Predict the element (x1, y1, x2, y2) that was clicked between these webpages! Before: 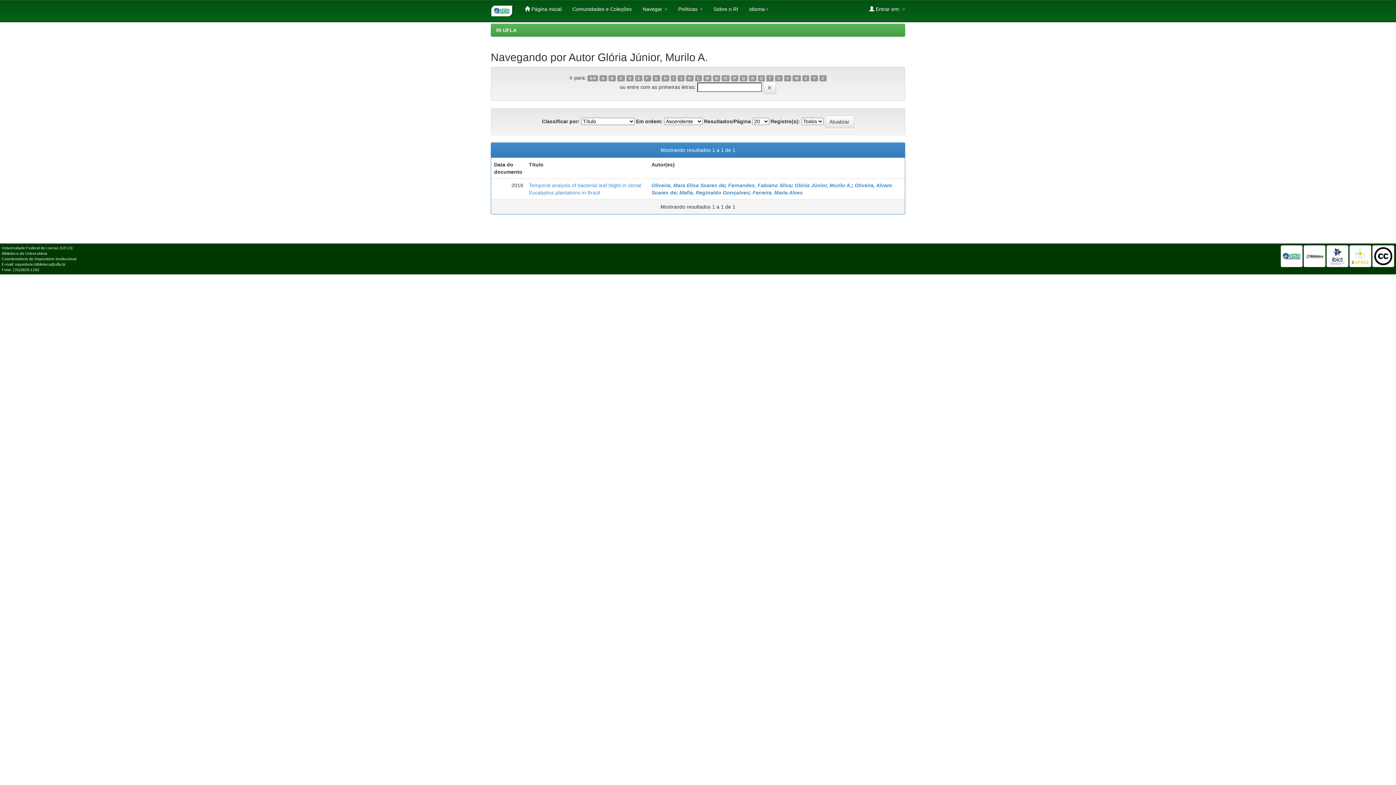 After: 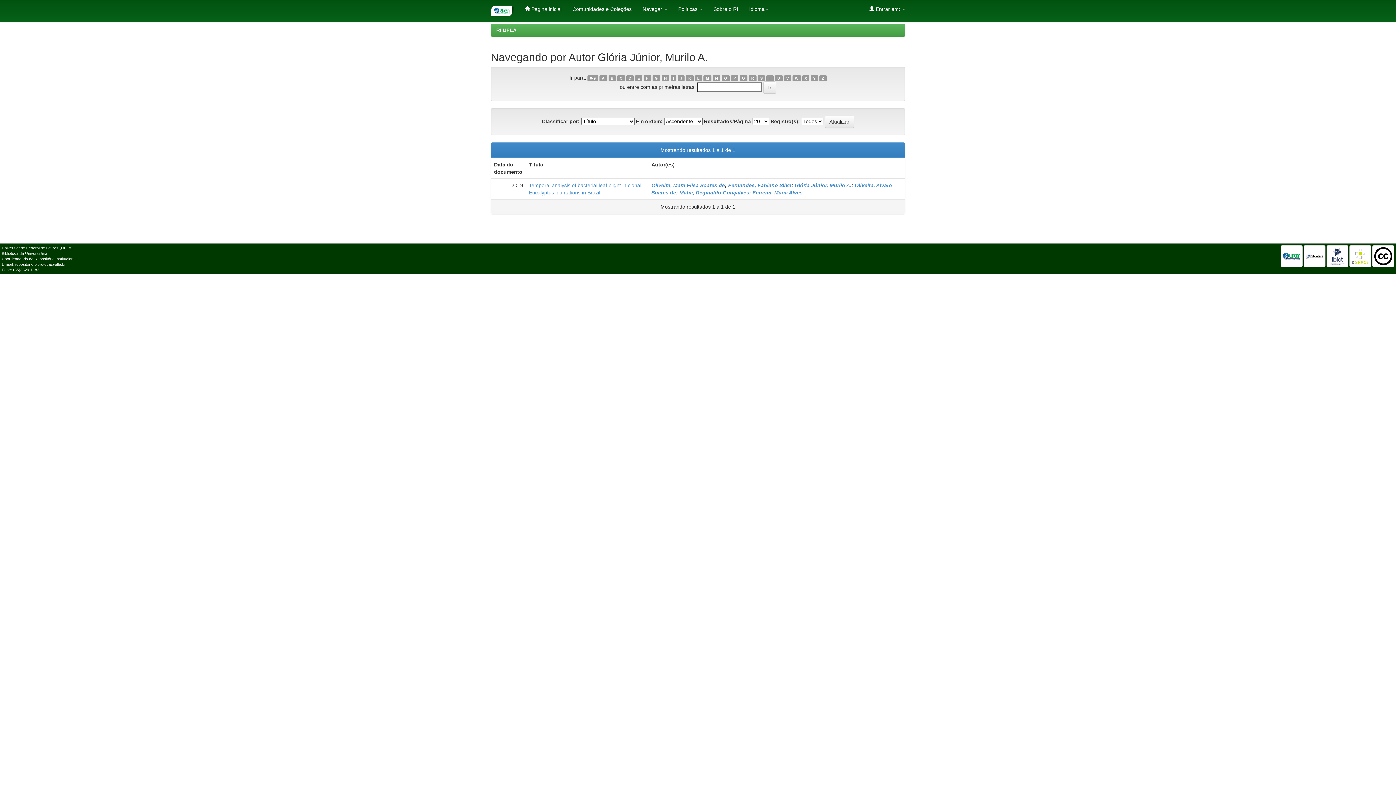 Action: label: Q bbox: (739, 75, 747, 81)